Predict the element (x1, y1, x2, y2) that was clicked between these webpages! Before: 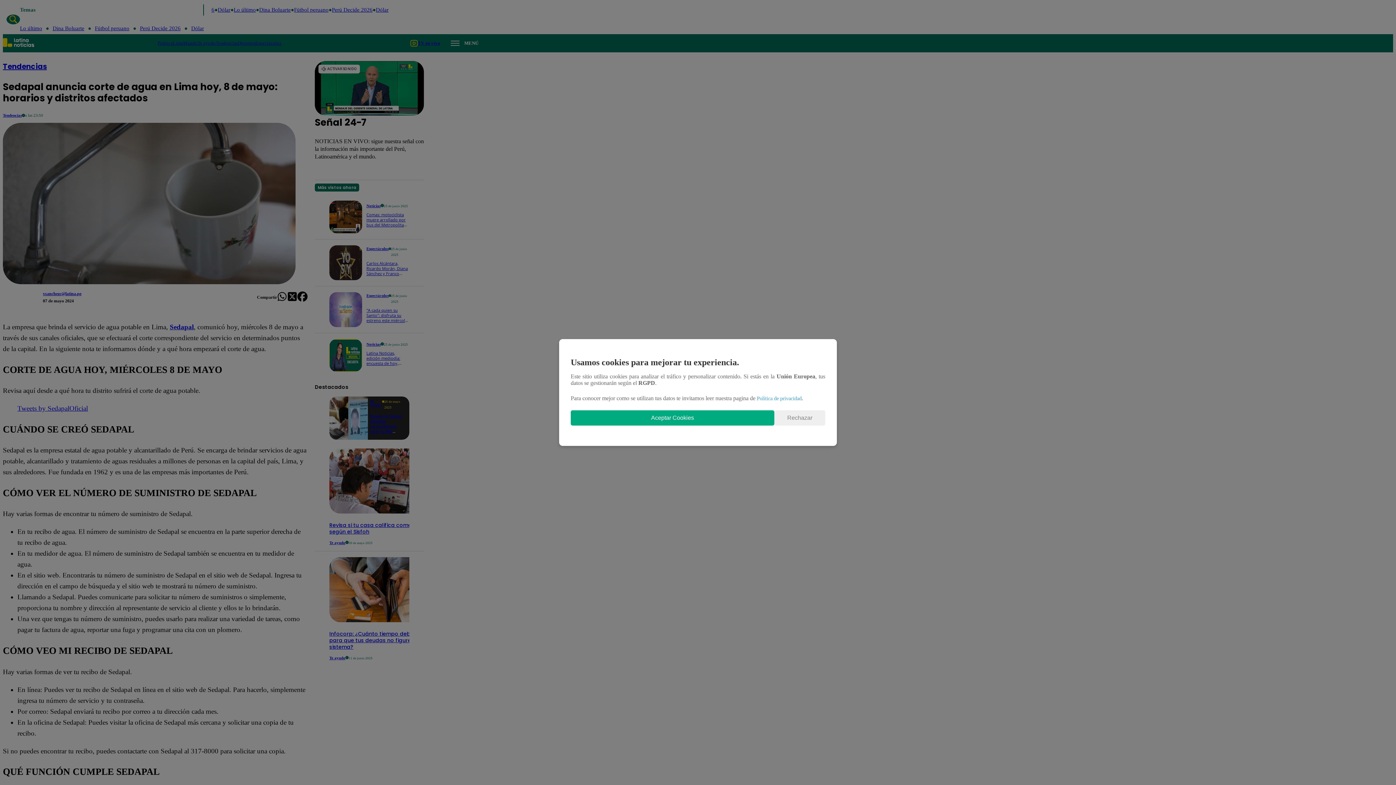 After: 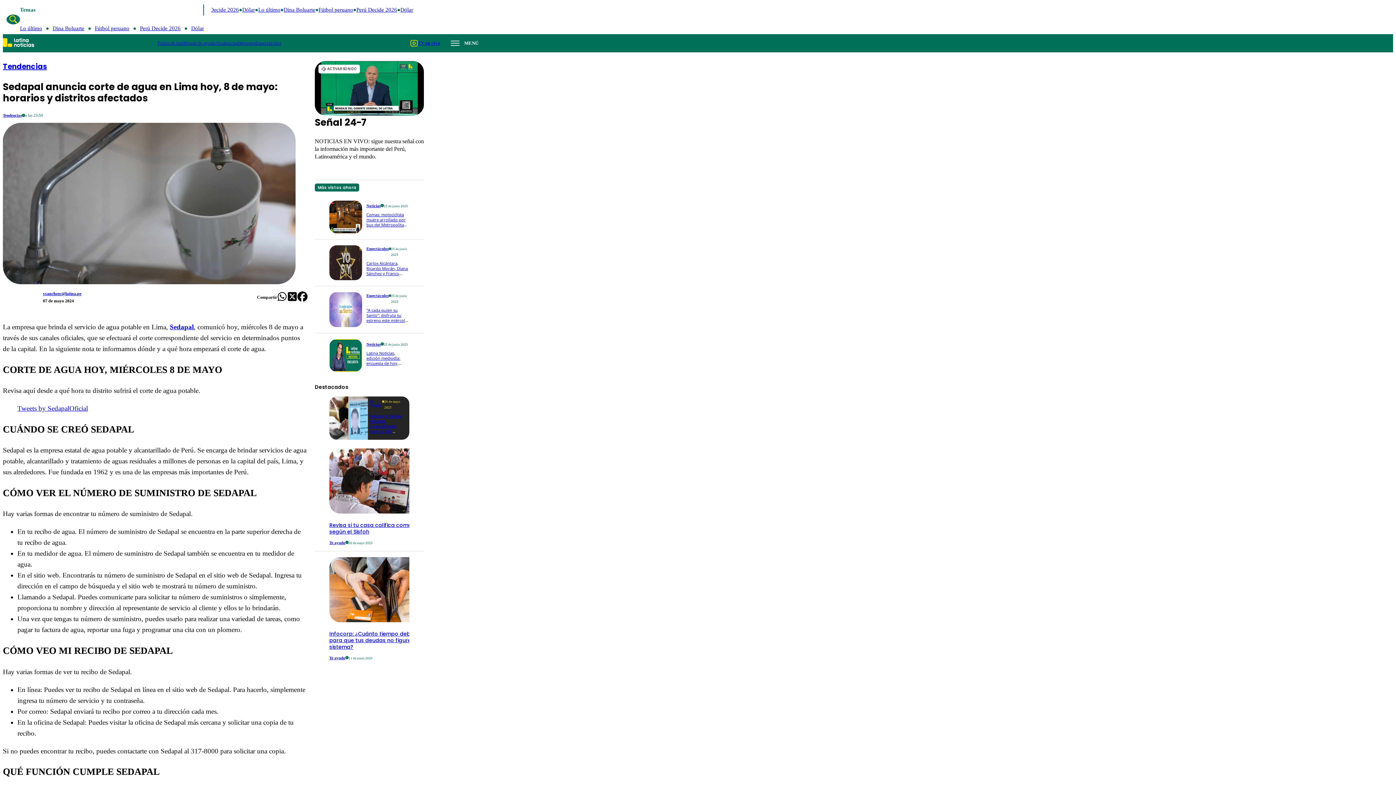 Action: bbox: (774, 410, 825, 425) label: Rechazar